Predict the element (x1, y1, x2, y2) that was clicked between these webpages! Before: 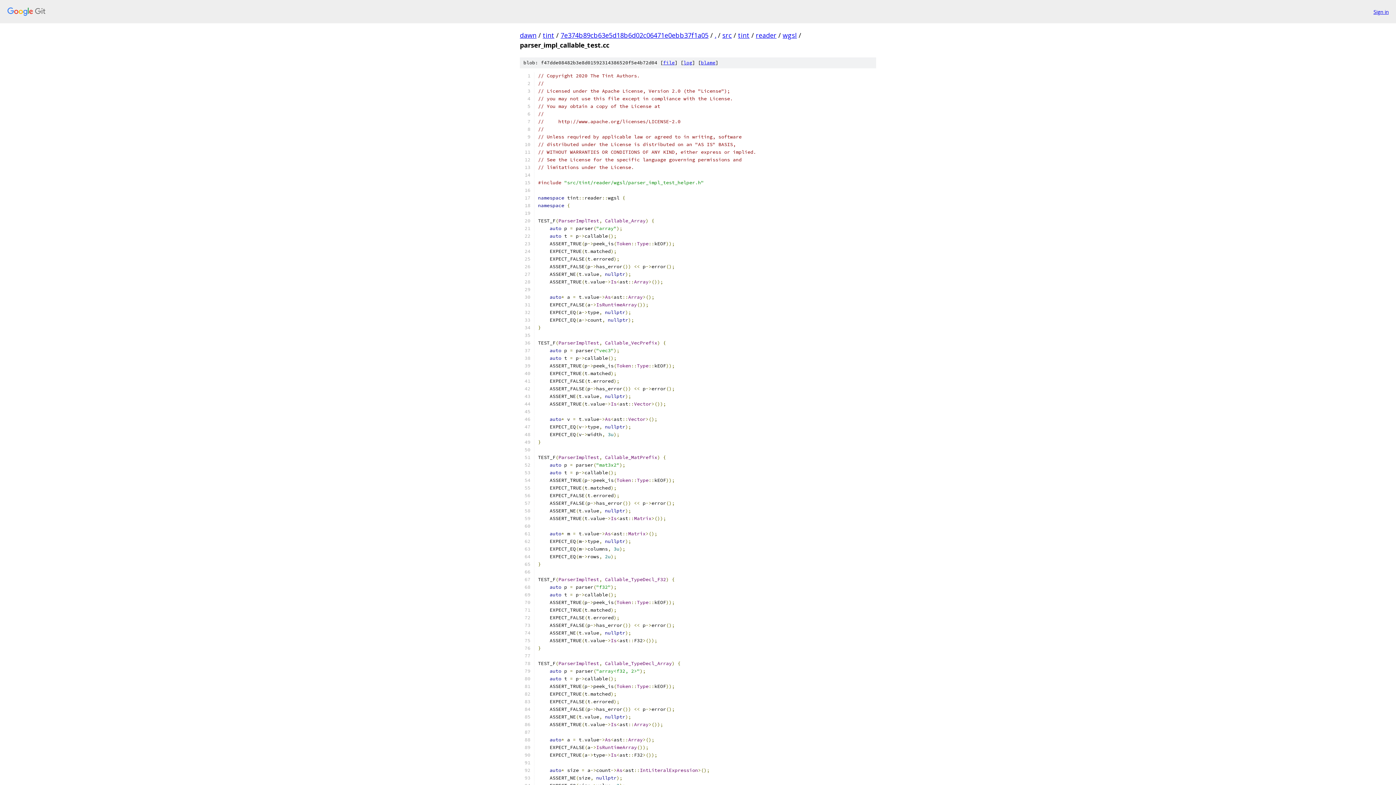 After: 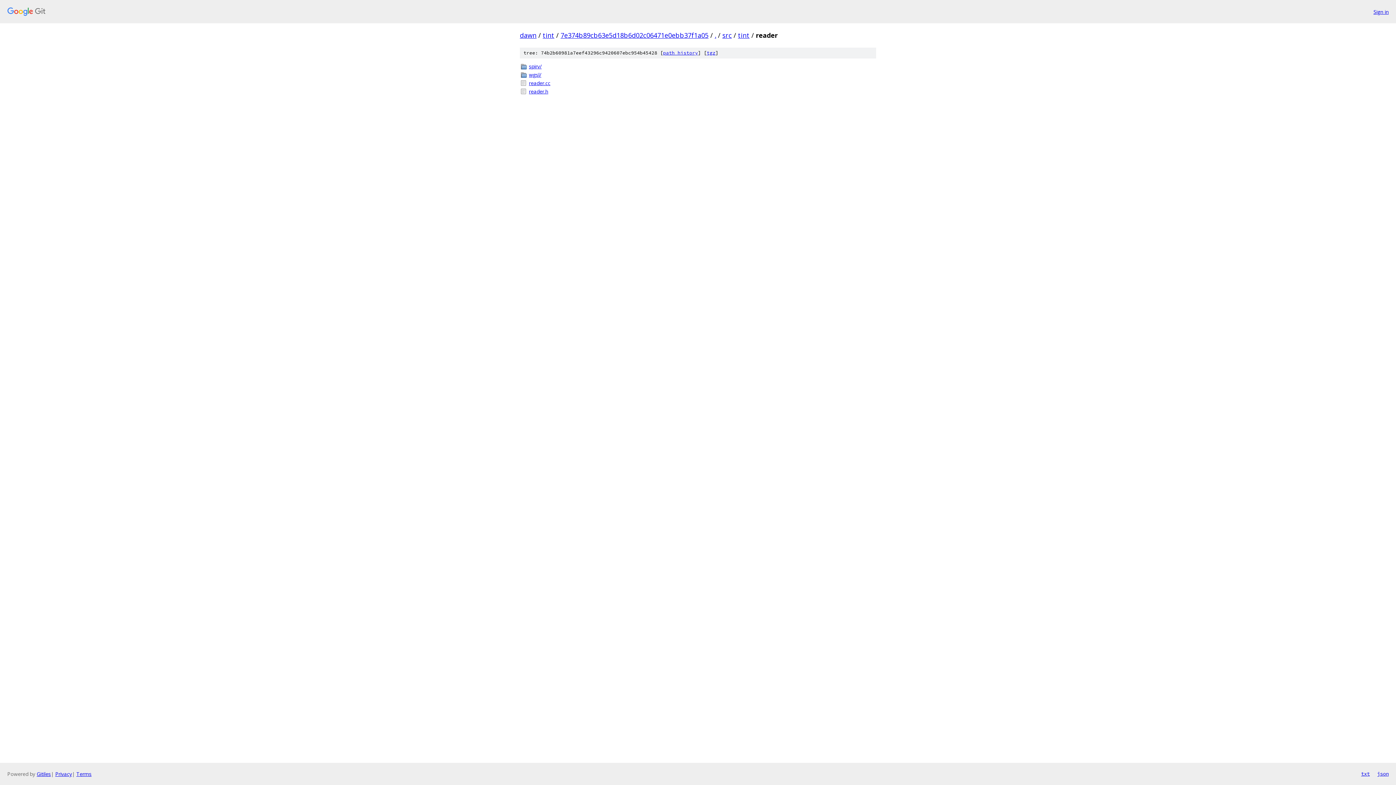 Action: label: reader bbox: (756, 30, 776, 39)